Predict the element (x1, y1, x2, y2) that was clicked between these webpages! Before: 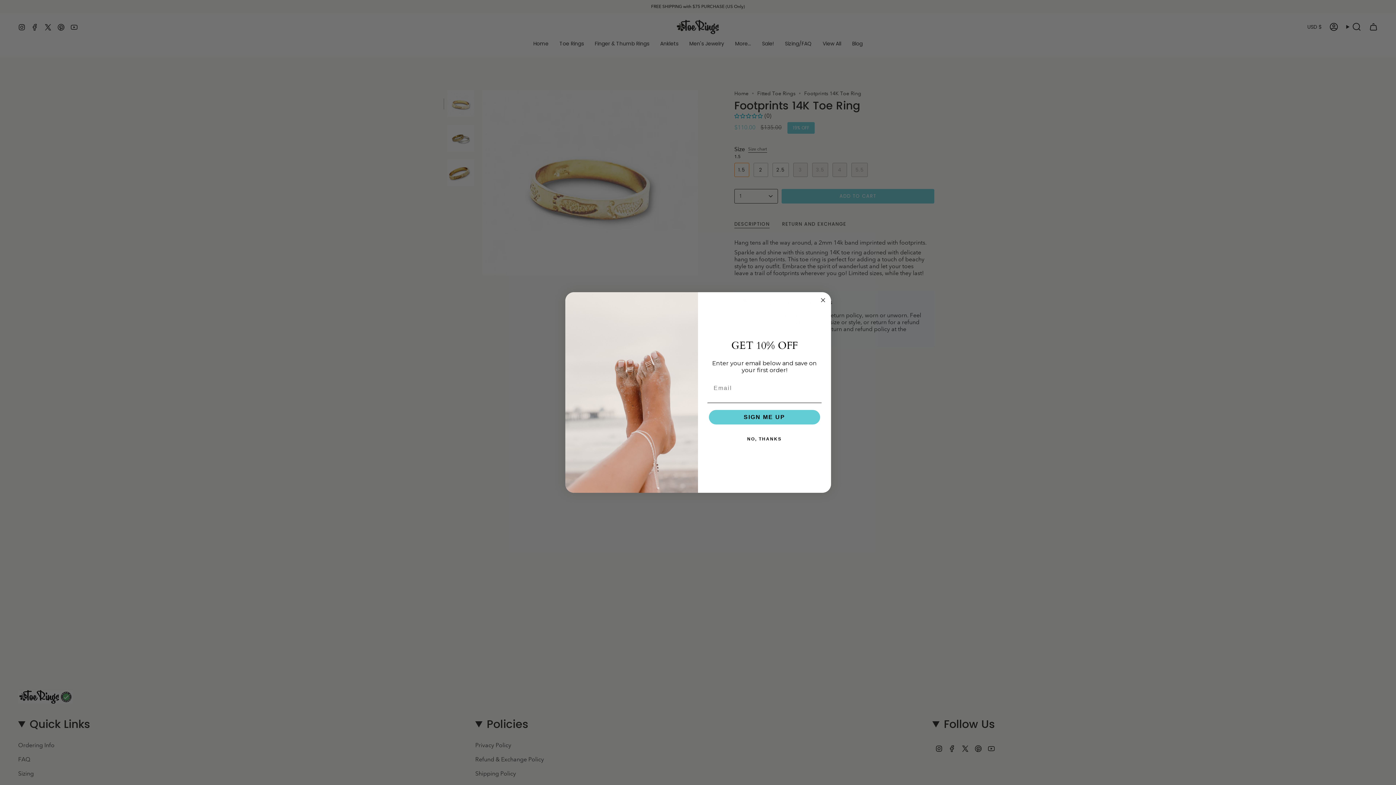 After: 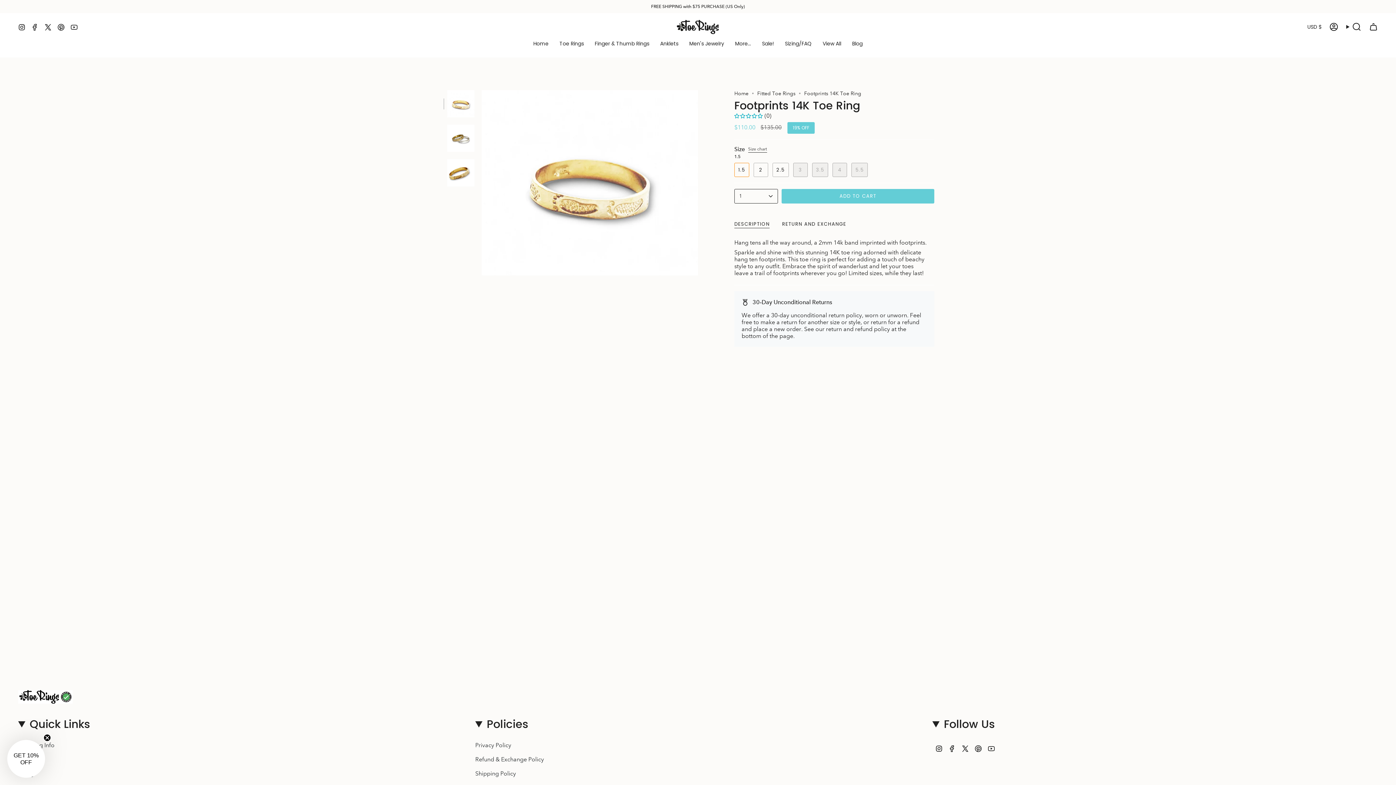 Action: label: Close dialog bbox: (818, 295, 827, 304)